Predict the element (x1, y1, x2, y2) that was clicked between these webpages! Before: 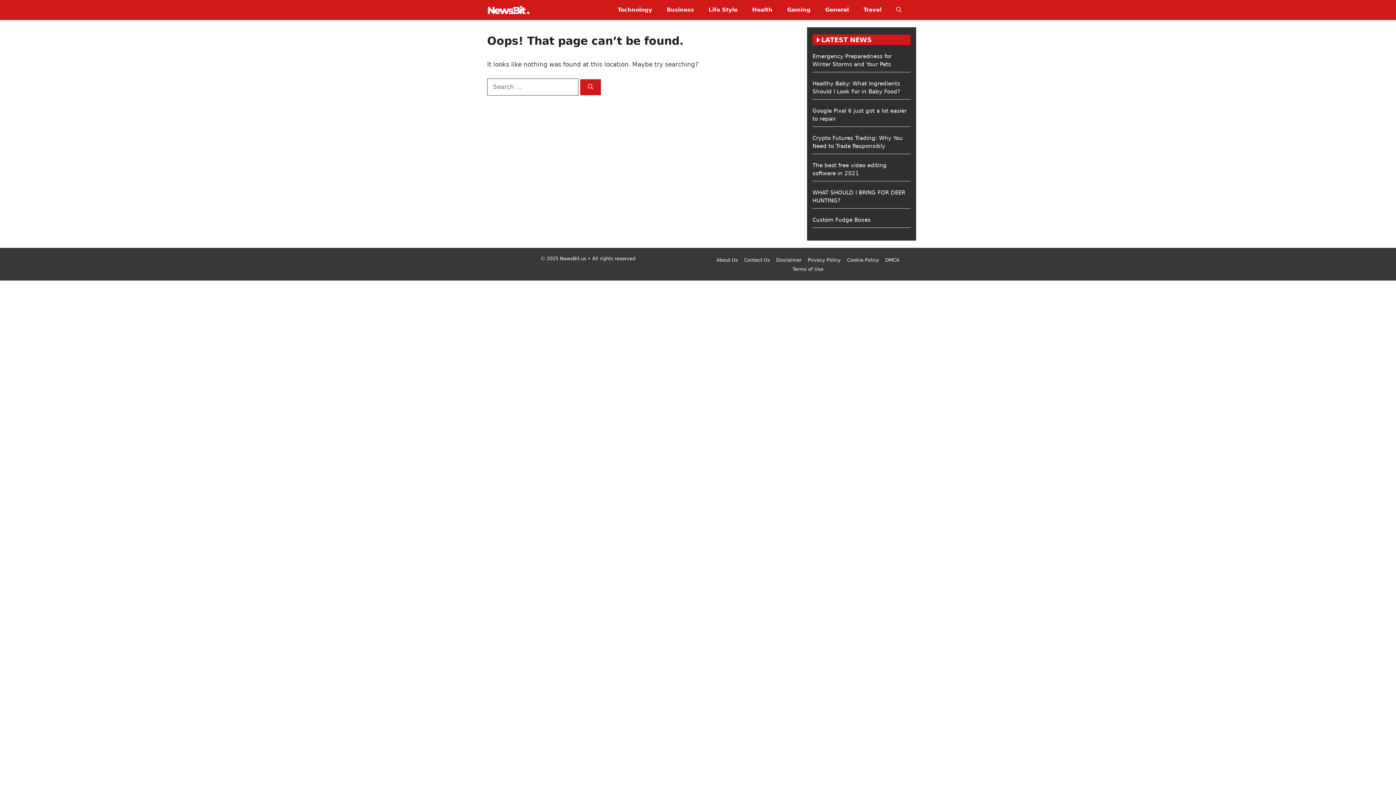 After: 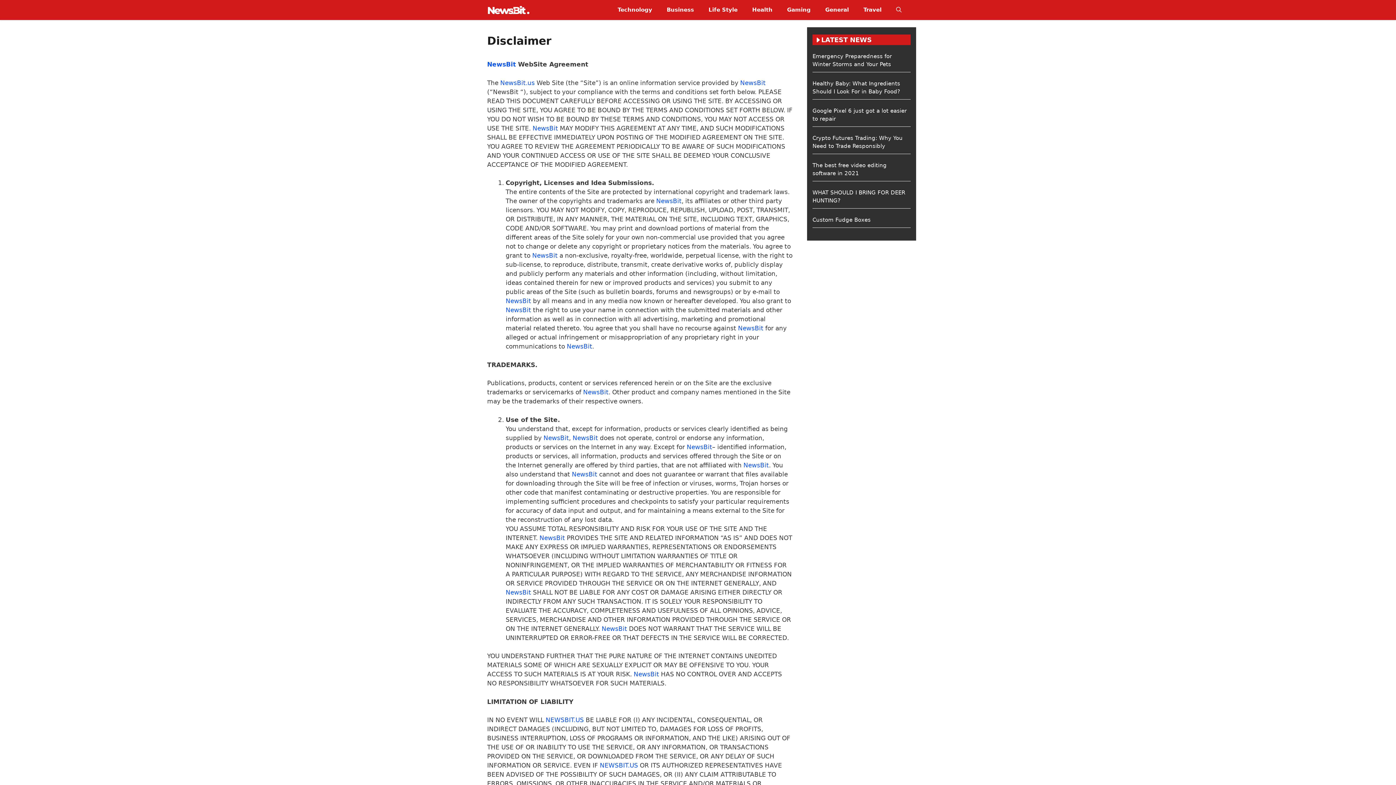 Action: bbox: (776, 256, 801, 263) label: Disclaimer